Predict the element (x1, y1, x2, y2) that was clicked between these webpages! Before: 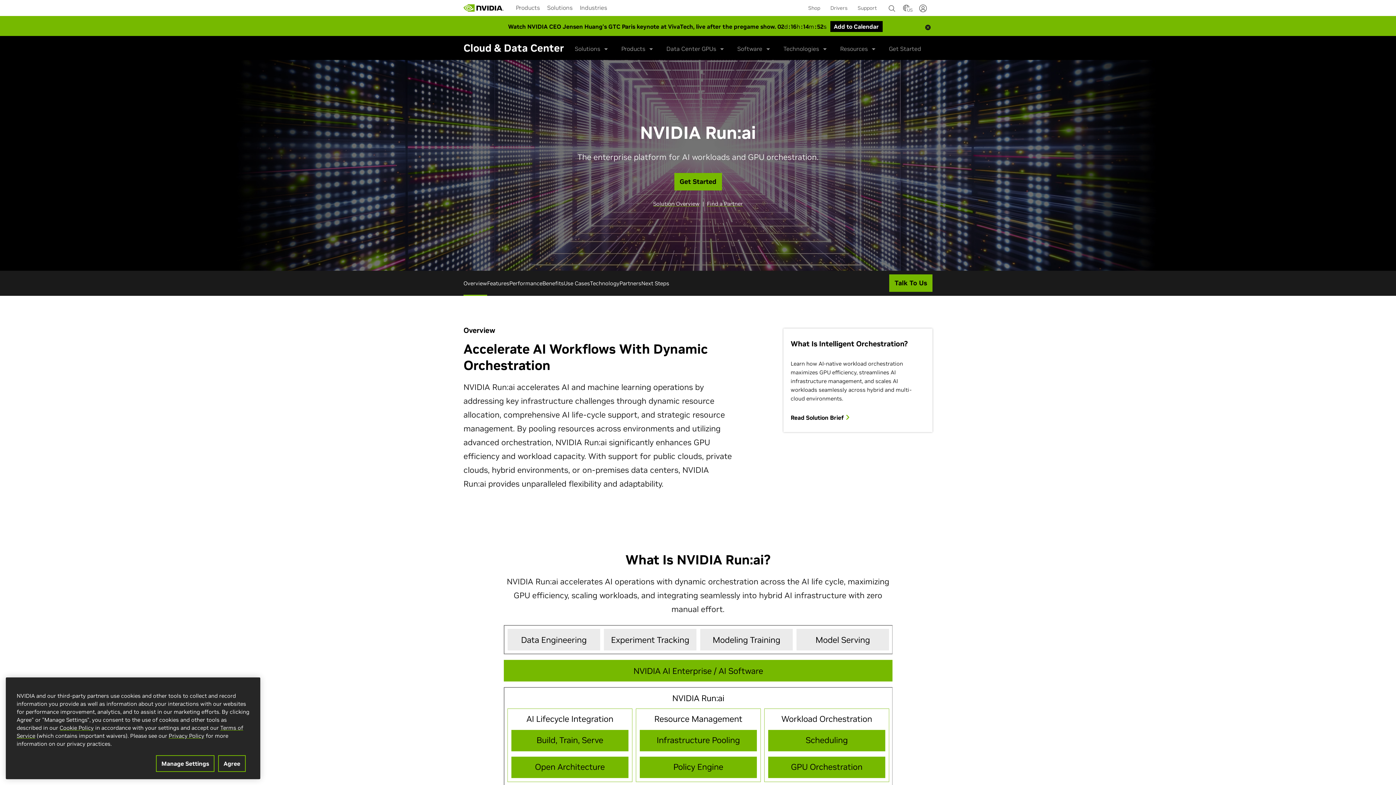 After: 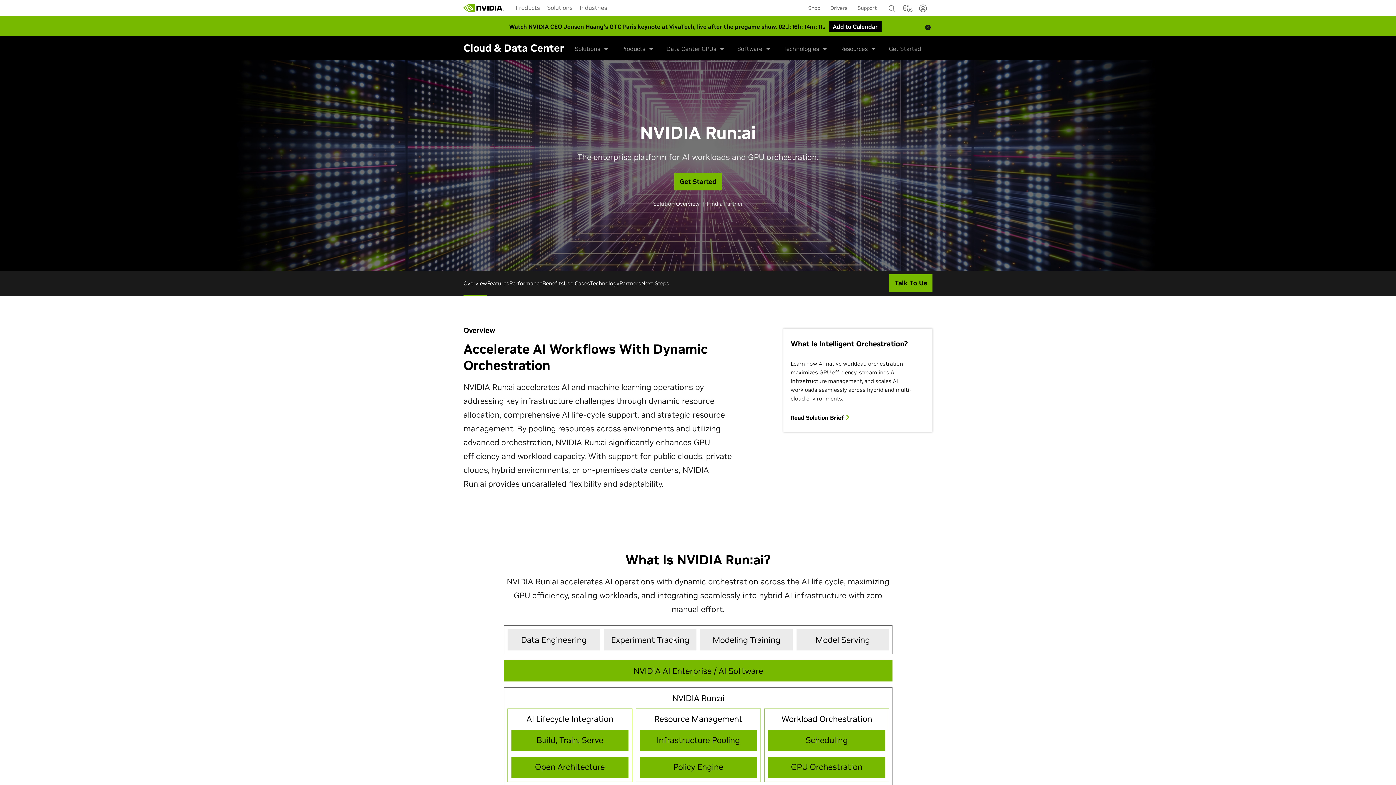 Action: bbox: (218, 755, 245, 772) label: Agree